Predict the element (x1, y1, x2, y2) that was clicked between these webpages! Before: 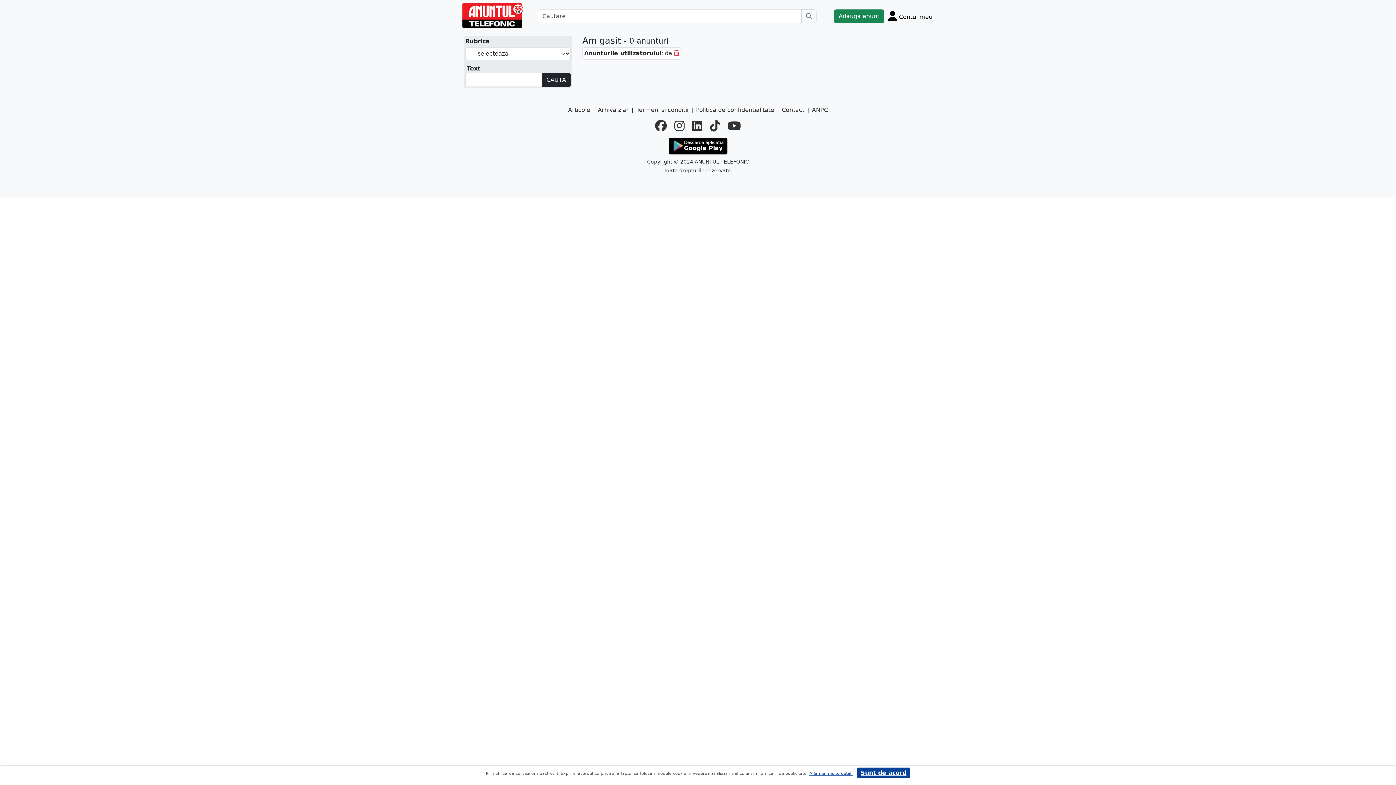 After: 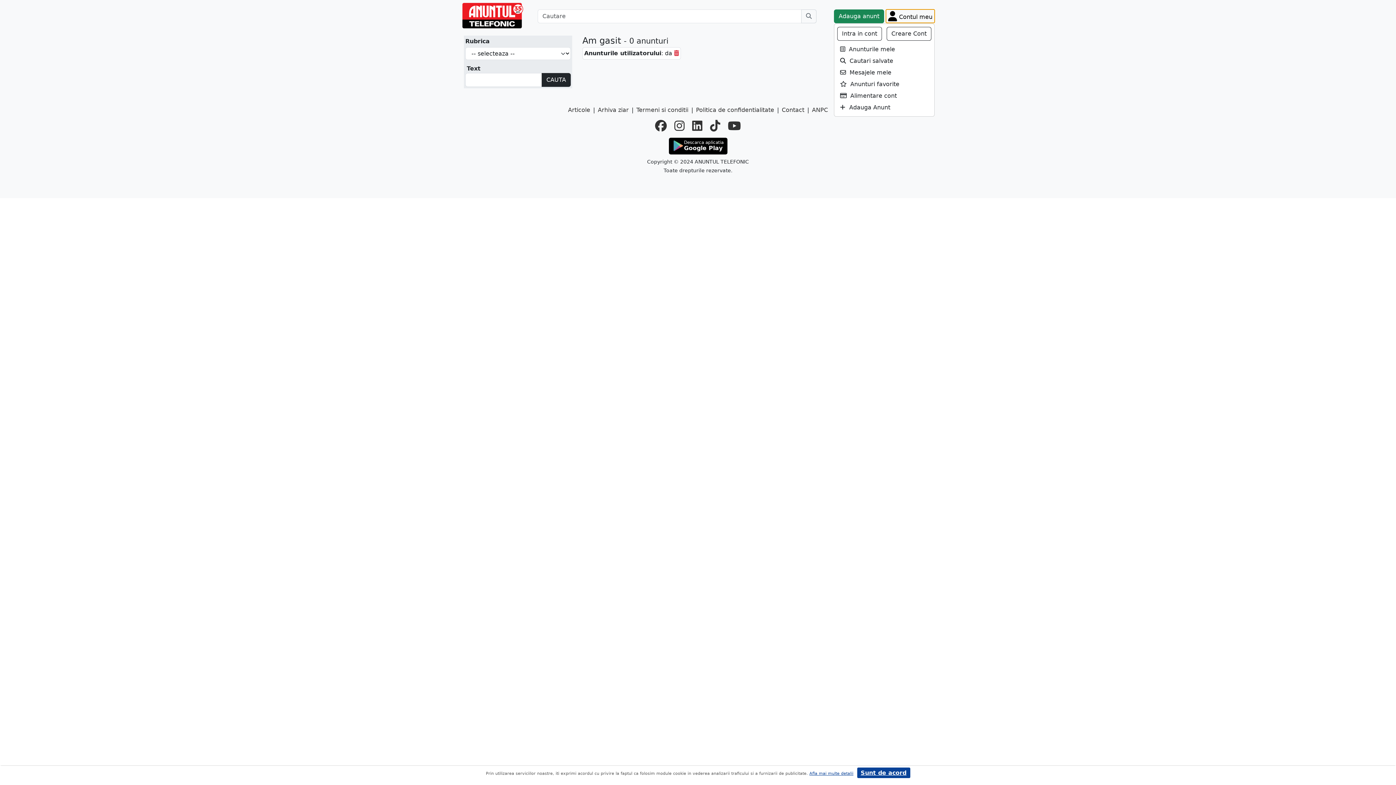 Action: bbox: (886, 9, 934, 23) label: Cont